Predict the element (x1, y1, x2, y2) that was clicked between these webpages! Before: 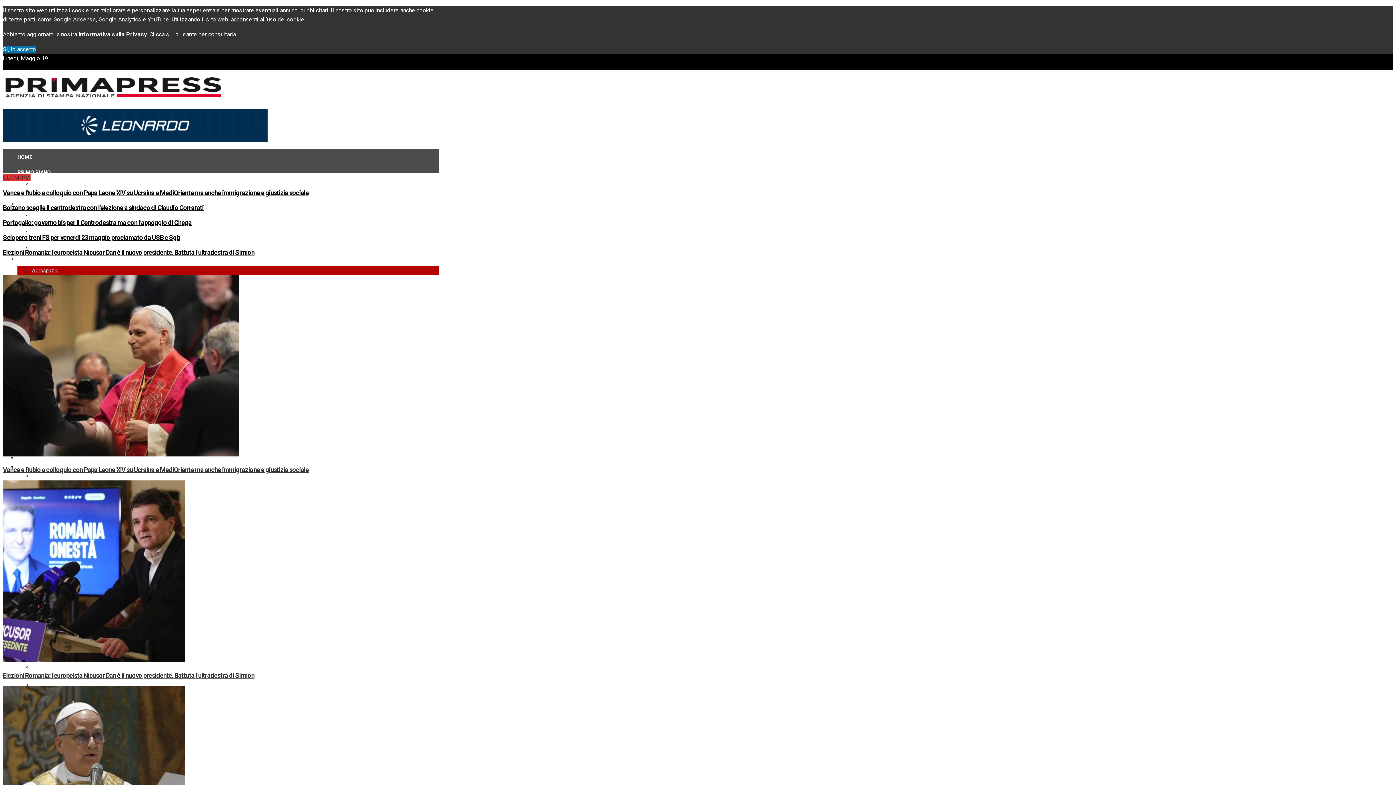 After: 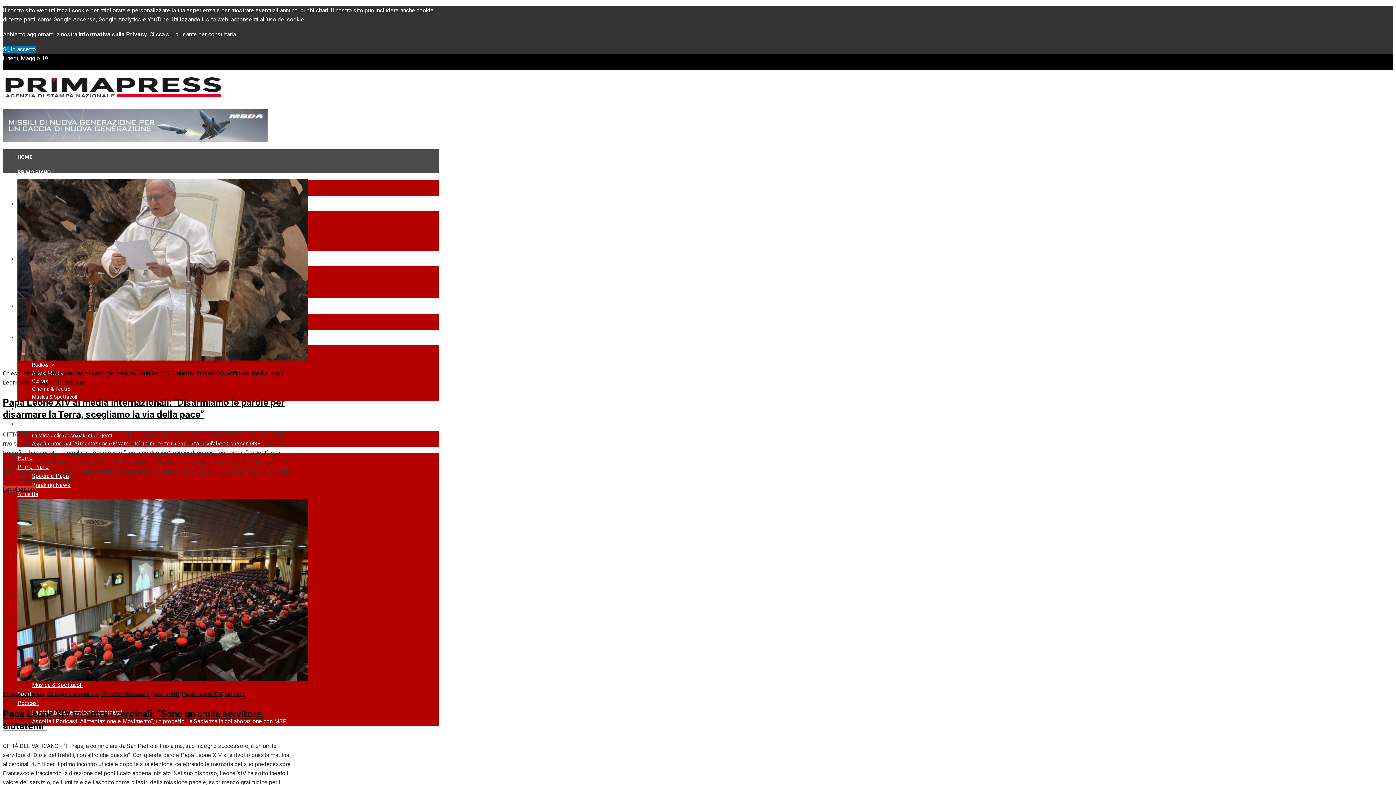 Action: bbox: (32, 181, 64, 186) label: Speciale Papa